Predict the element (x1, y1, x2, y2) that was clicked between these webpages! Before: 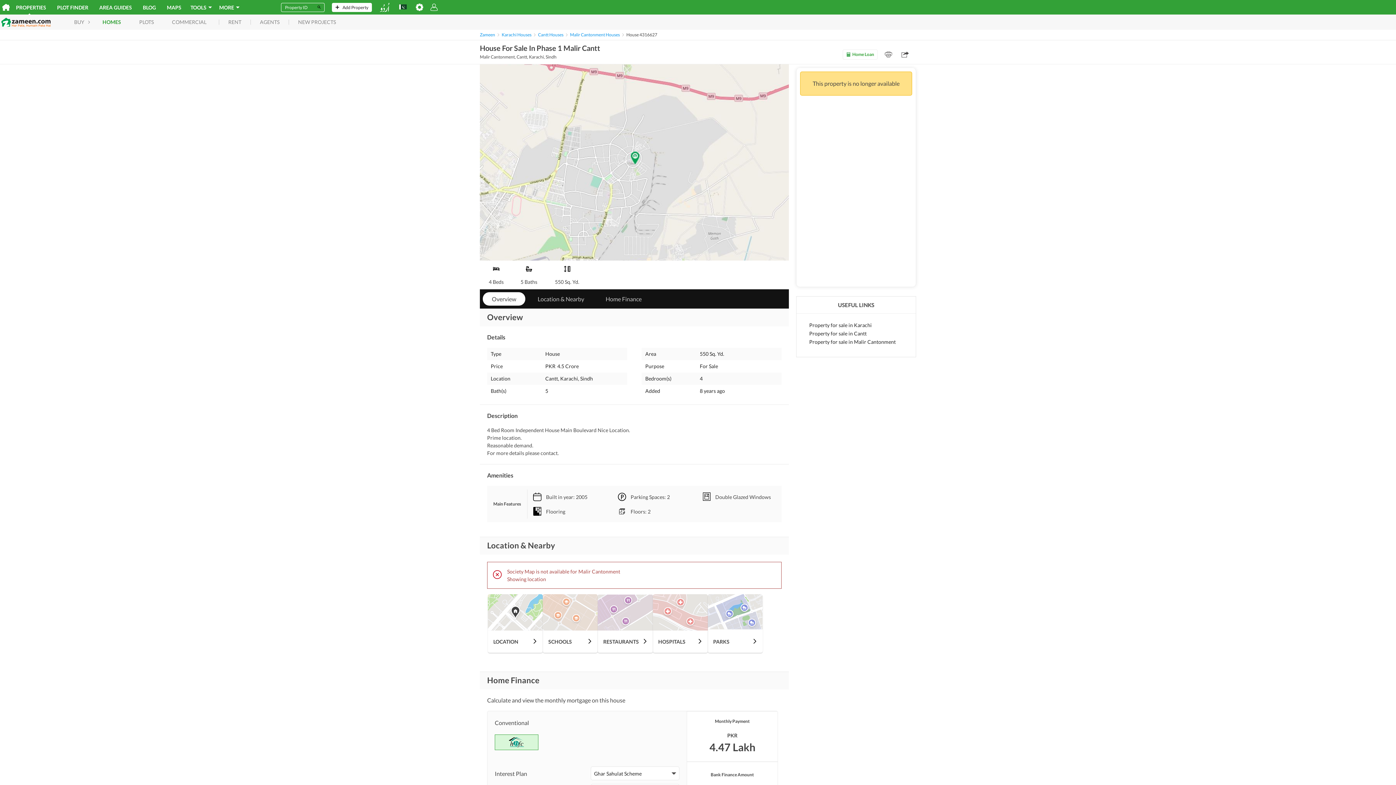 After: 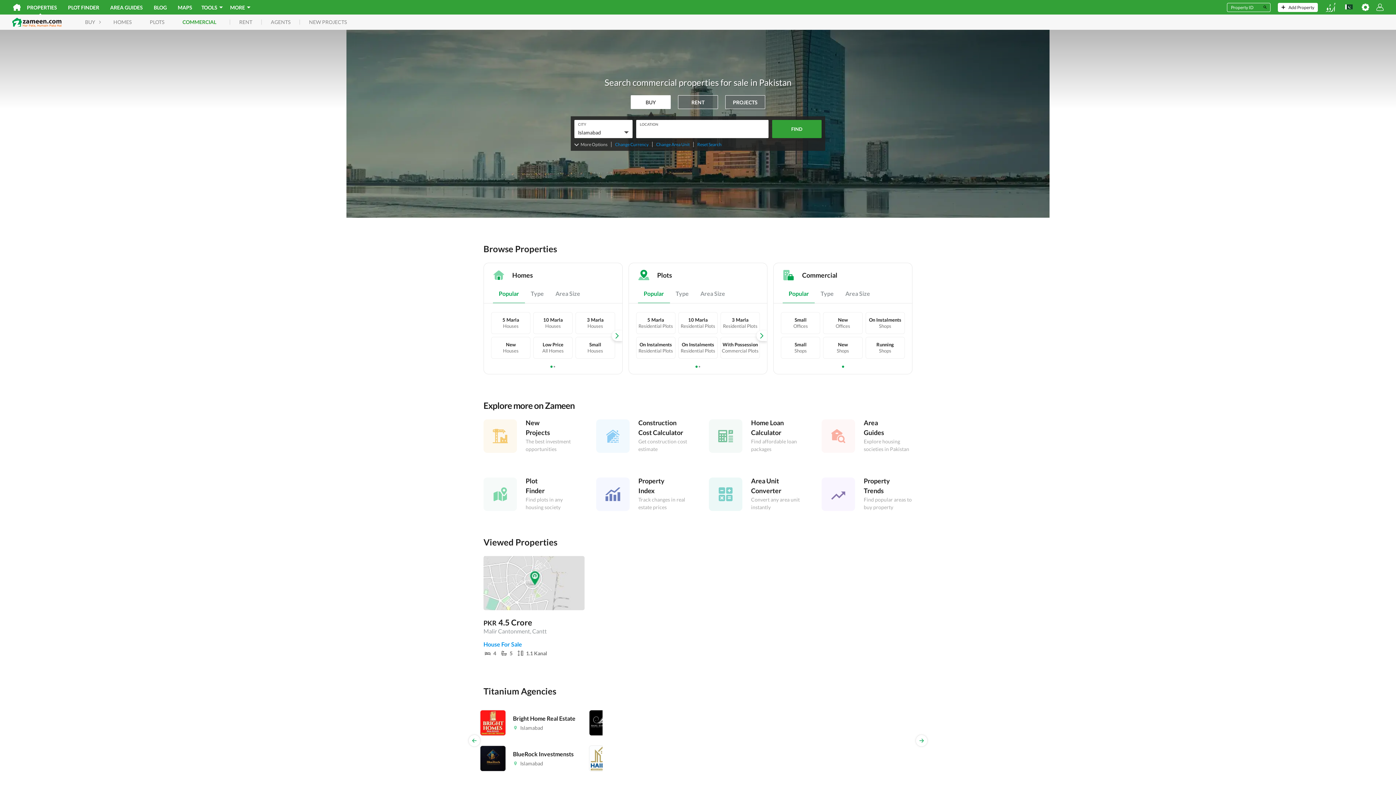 Action: label: COMMERCIAL bbox: (162, 19, 215, 24)